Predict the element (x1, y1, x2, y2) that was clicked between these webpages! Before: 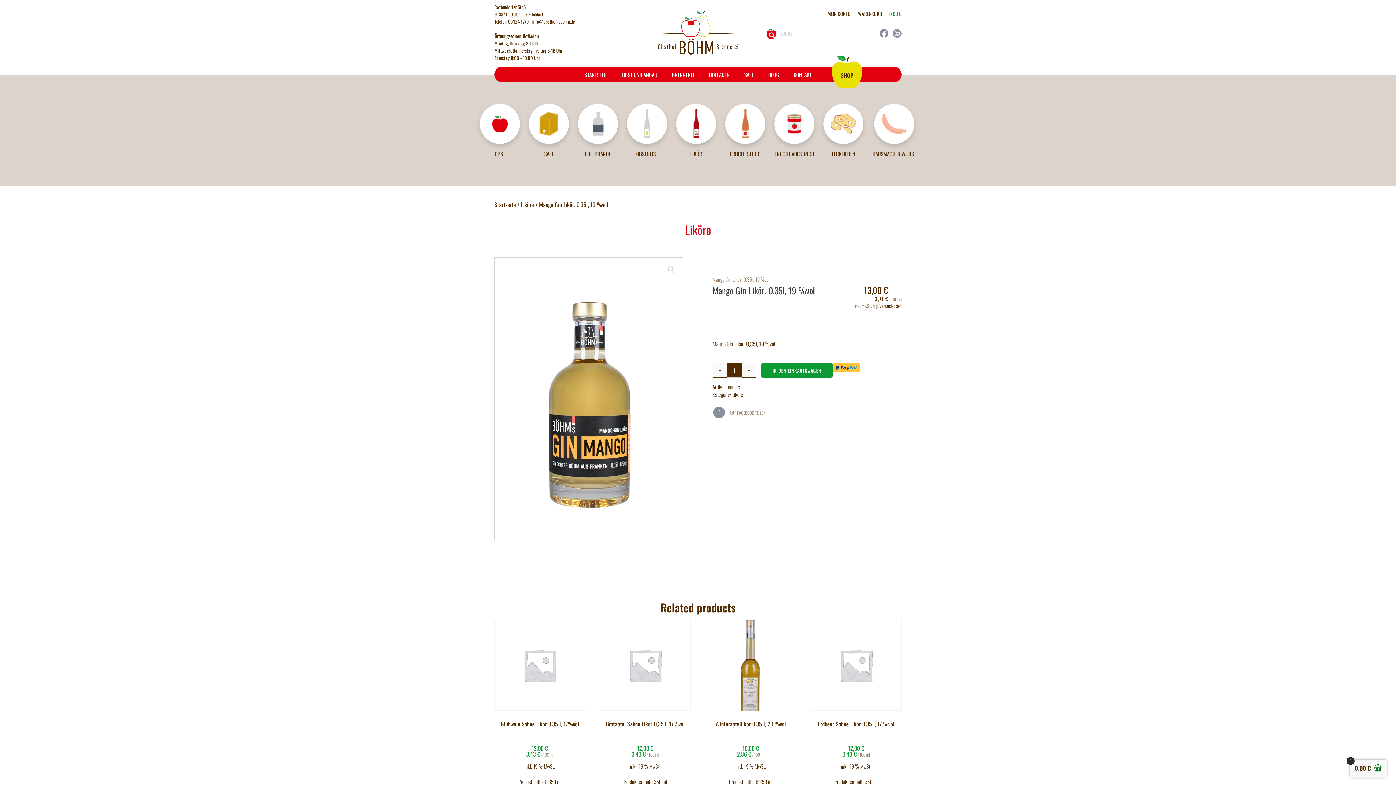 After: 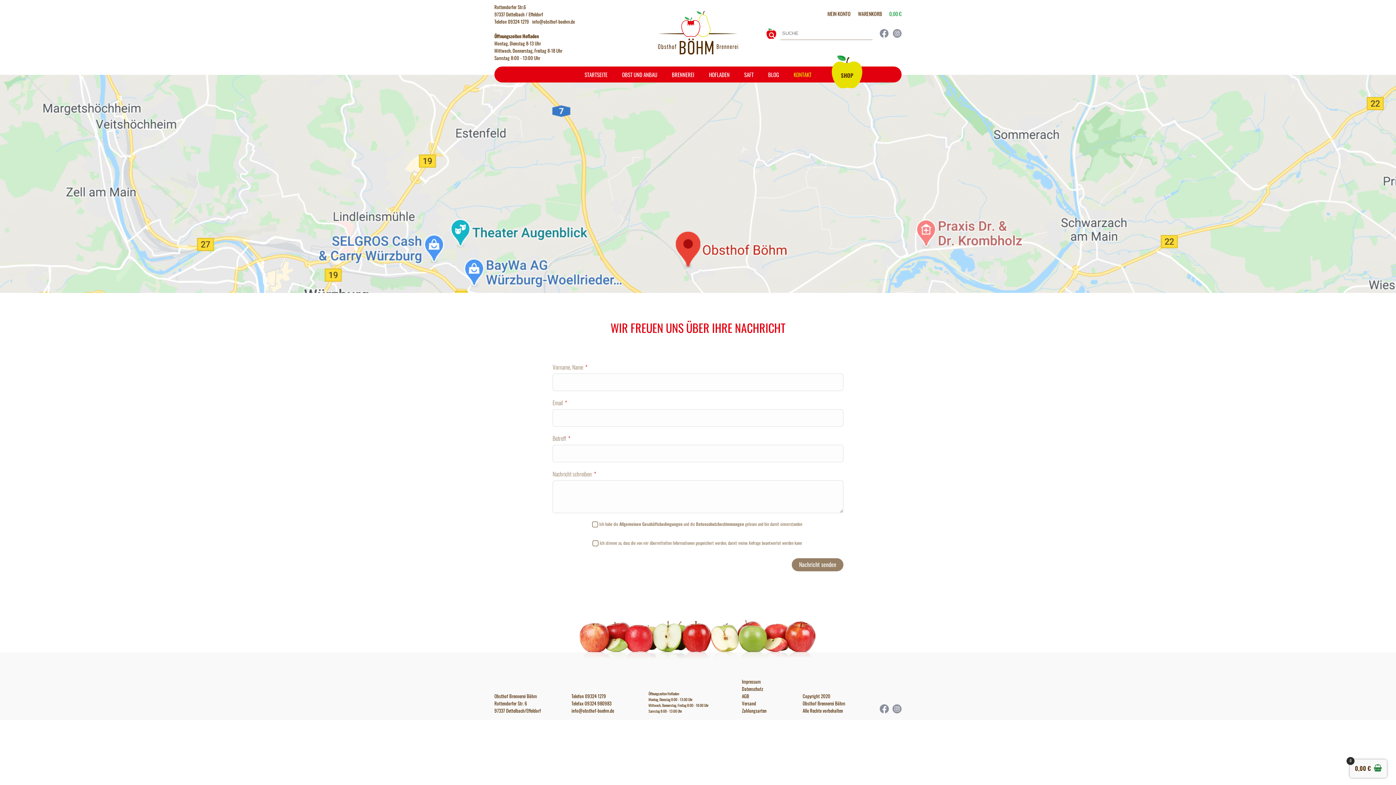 Action: label: KONTAKT bbox: (786, 70, 818, 78)